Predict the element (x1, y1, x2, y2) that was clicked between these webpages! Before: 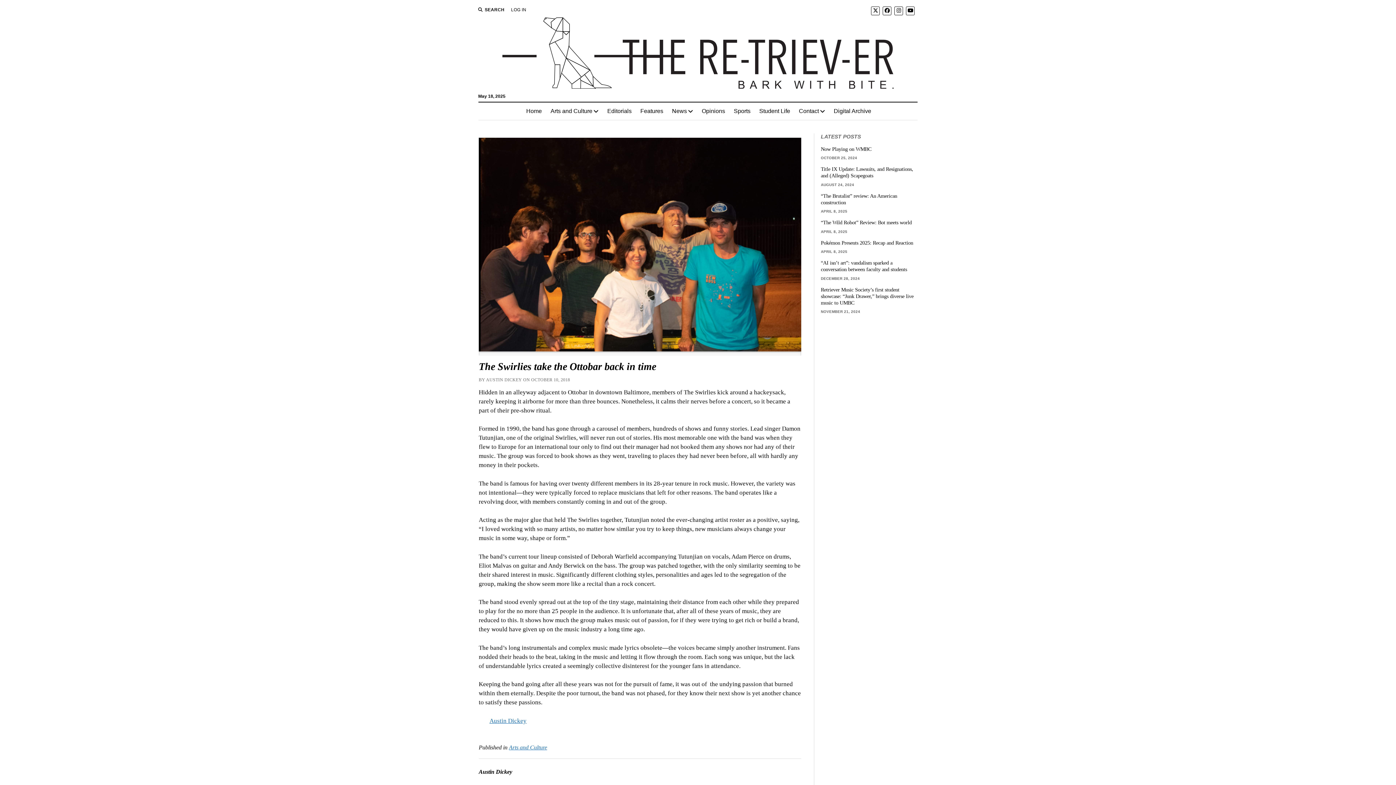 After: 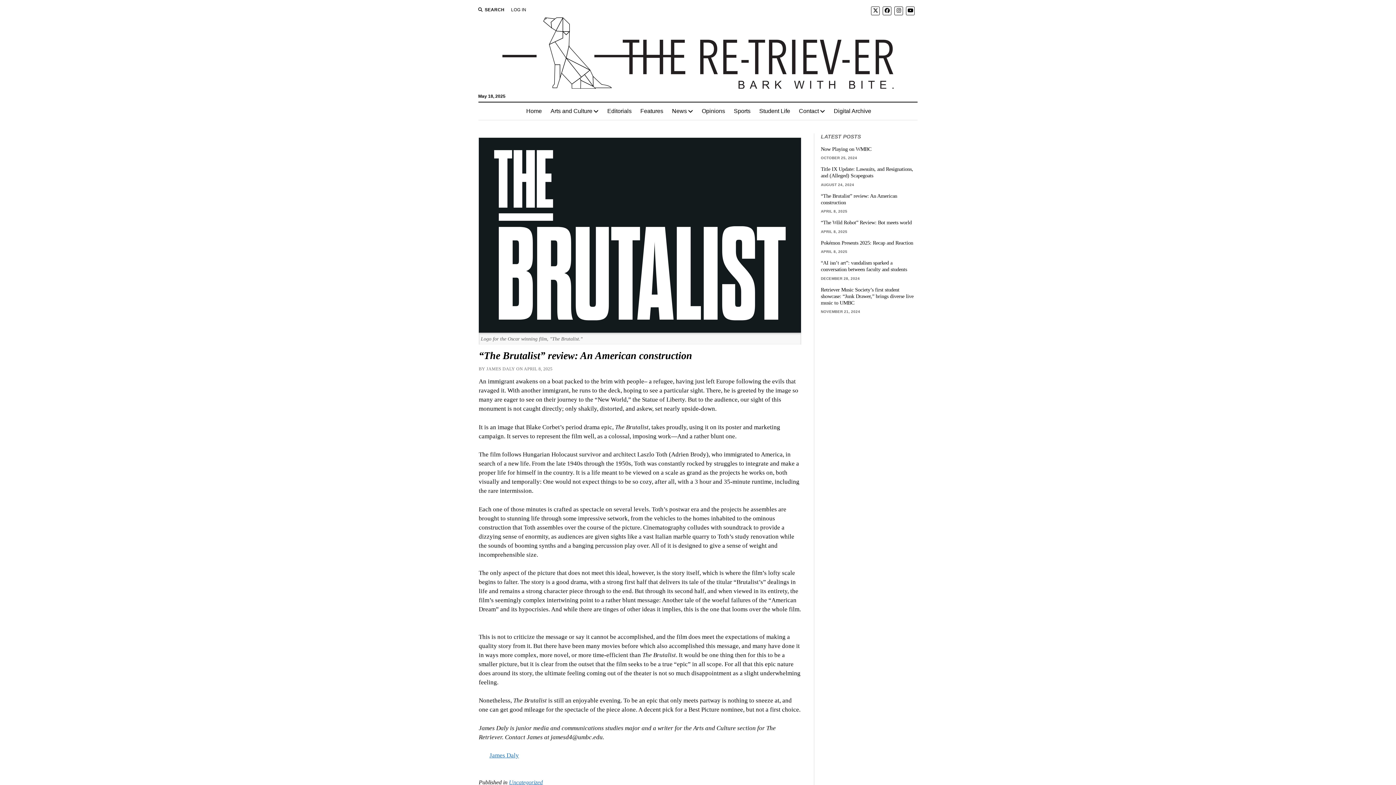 Action: label: “The Brutalist” review: An American construction bbox: (821, 192, 916, 205)